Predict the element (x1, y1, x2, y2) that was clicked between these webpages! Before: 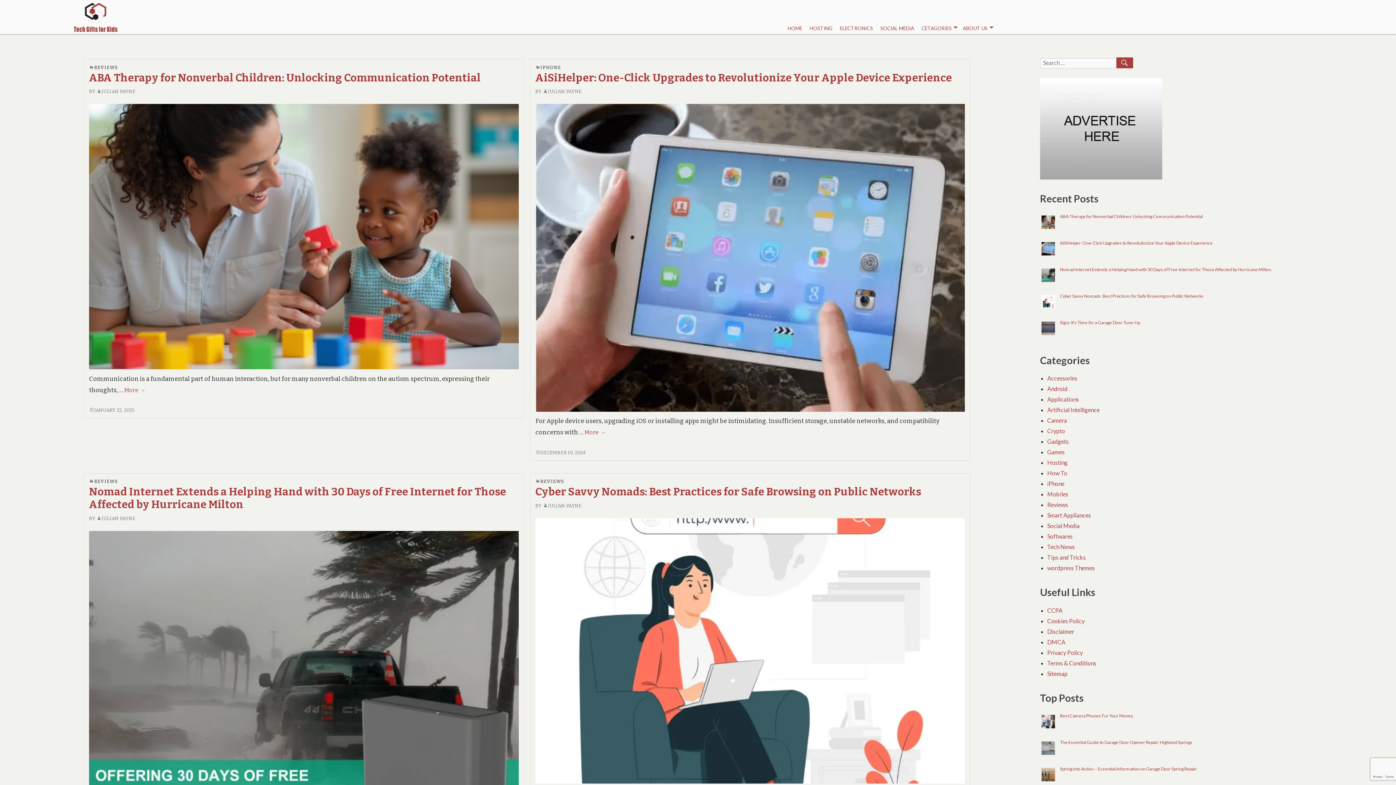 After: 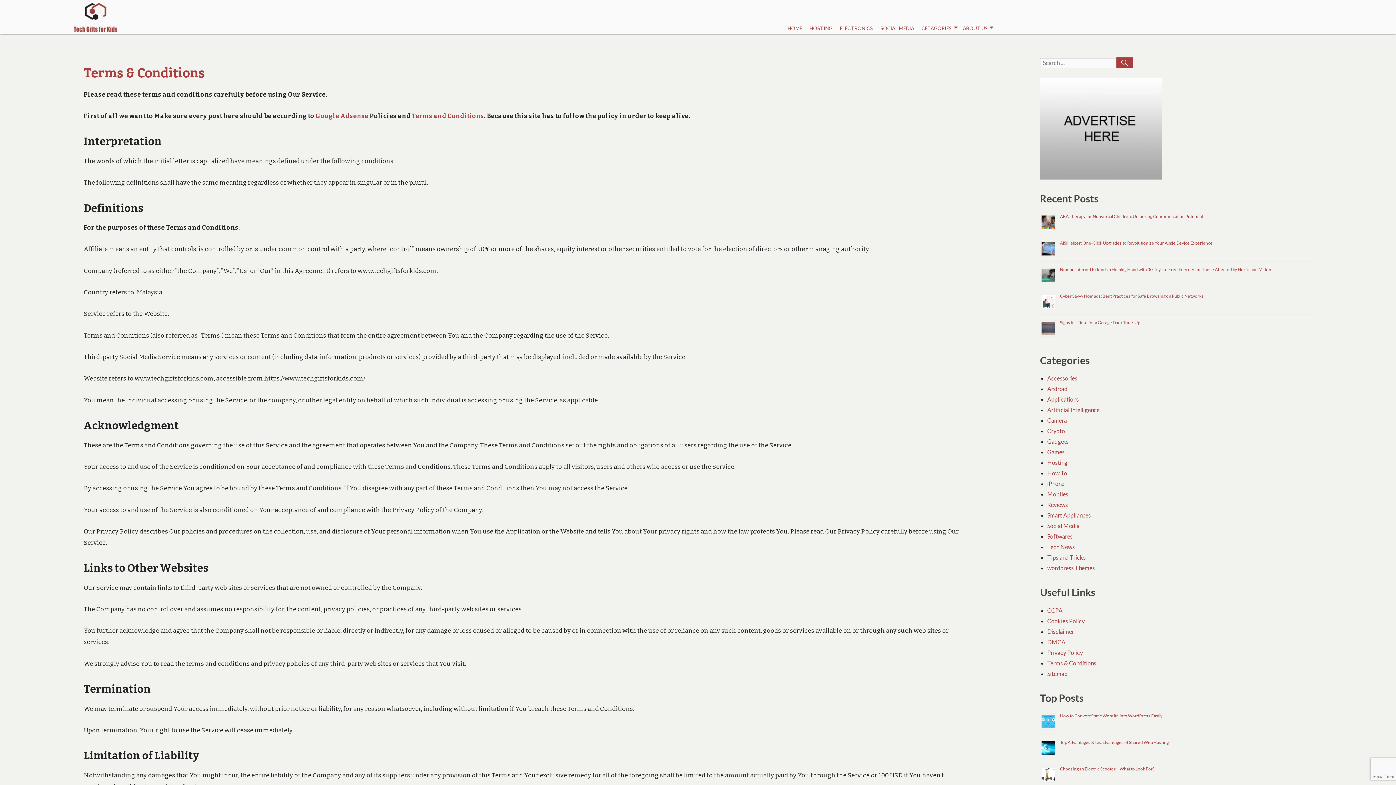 Action: label: Terms & Conditions bbox: (1047, 660, 1096, 666)